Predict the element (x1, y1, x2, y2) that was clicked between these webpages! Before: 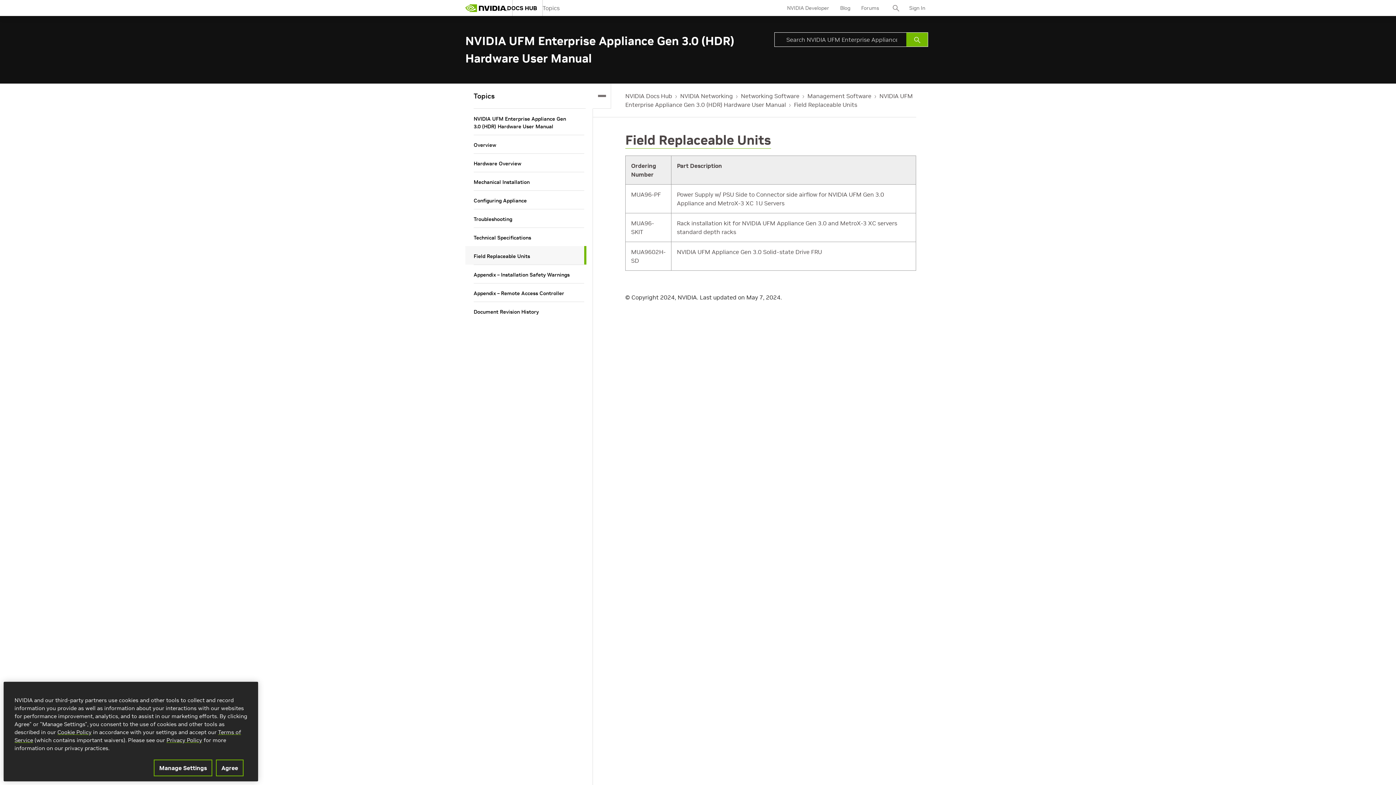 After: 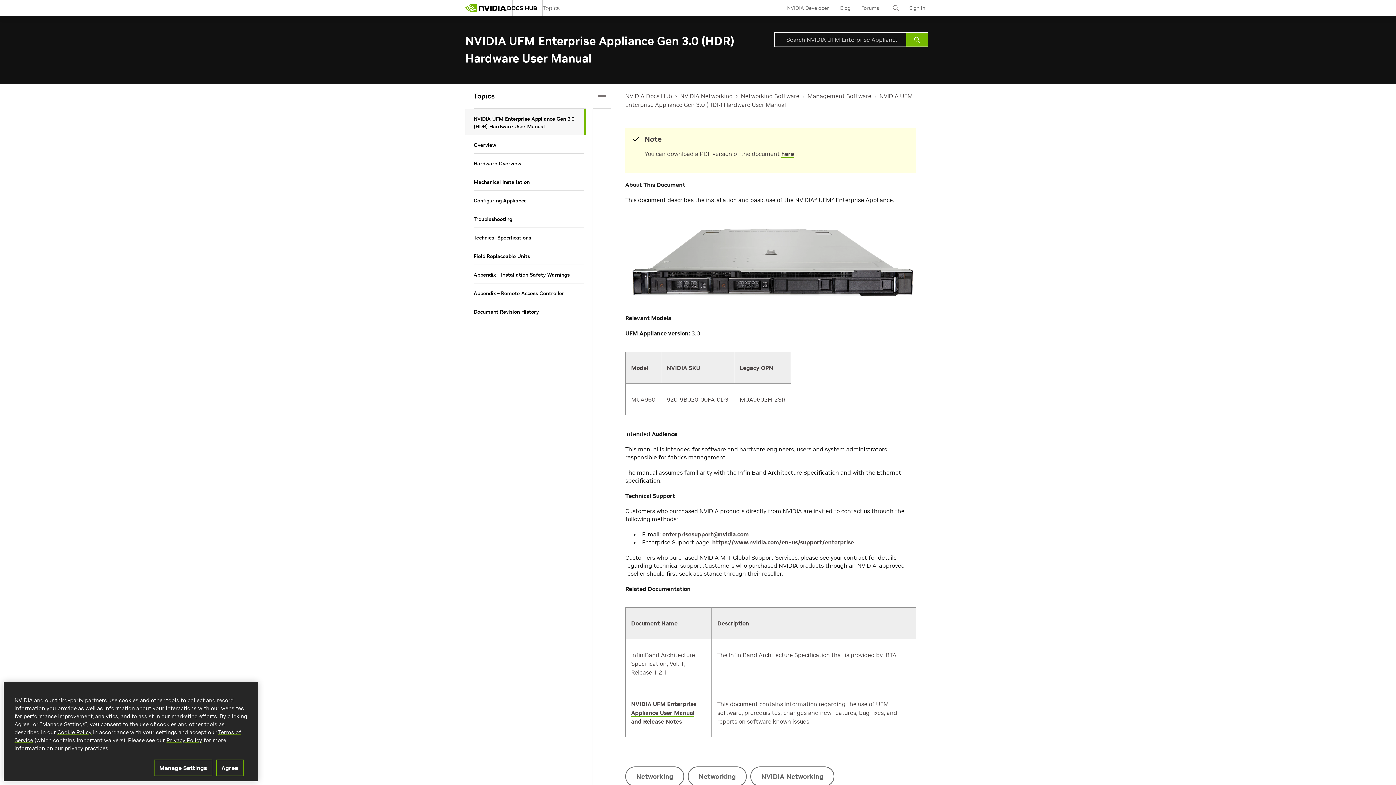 Action: bbox: (473, 115, 572, 130) label: NVIDIA UFM Enterprise Appliance Gen 3.0 (HDR) Hardware User Manual